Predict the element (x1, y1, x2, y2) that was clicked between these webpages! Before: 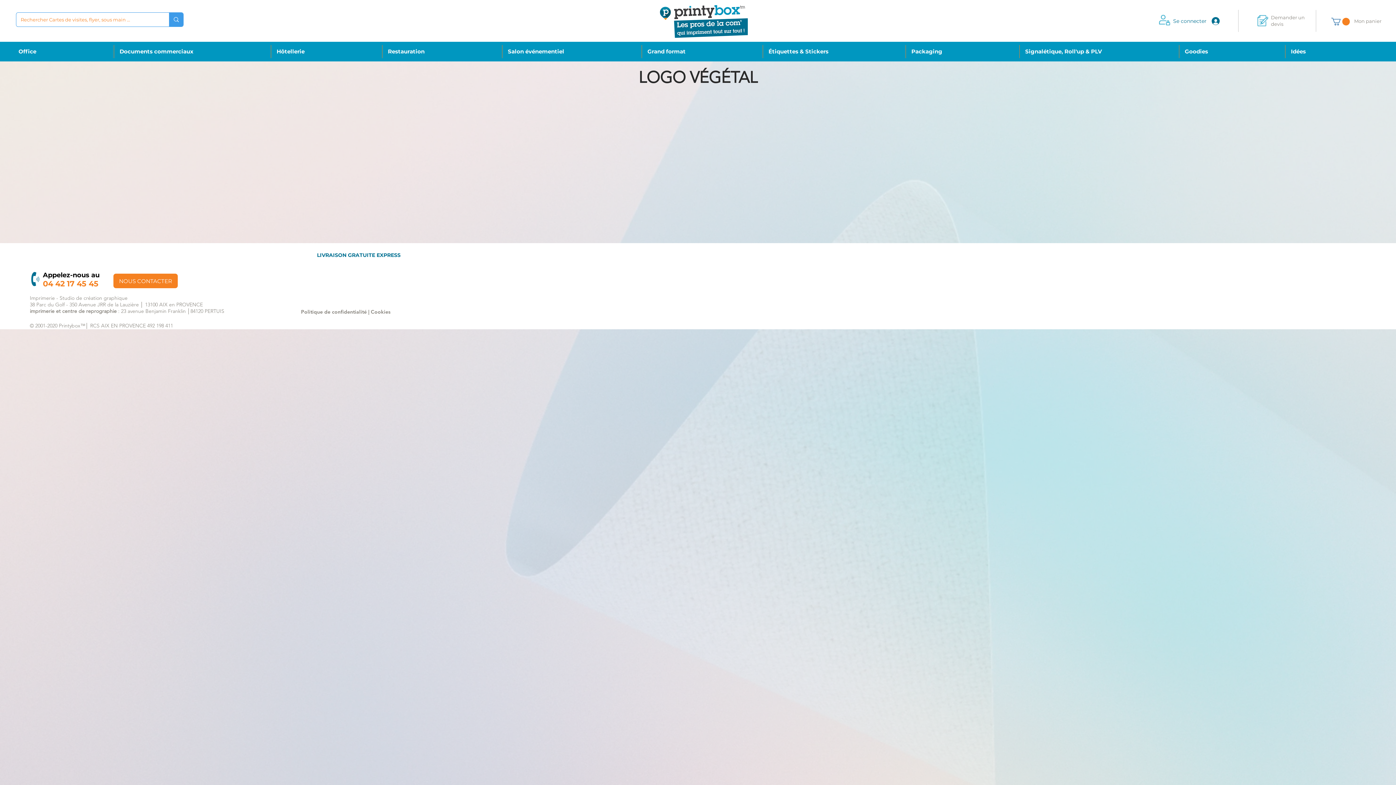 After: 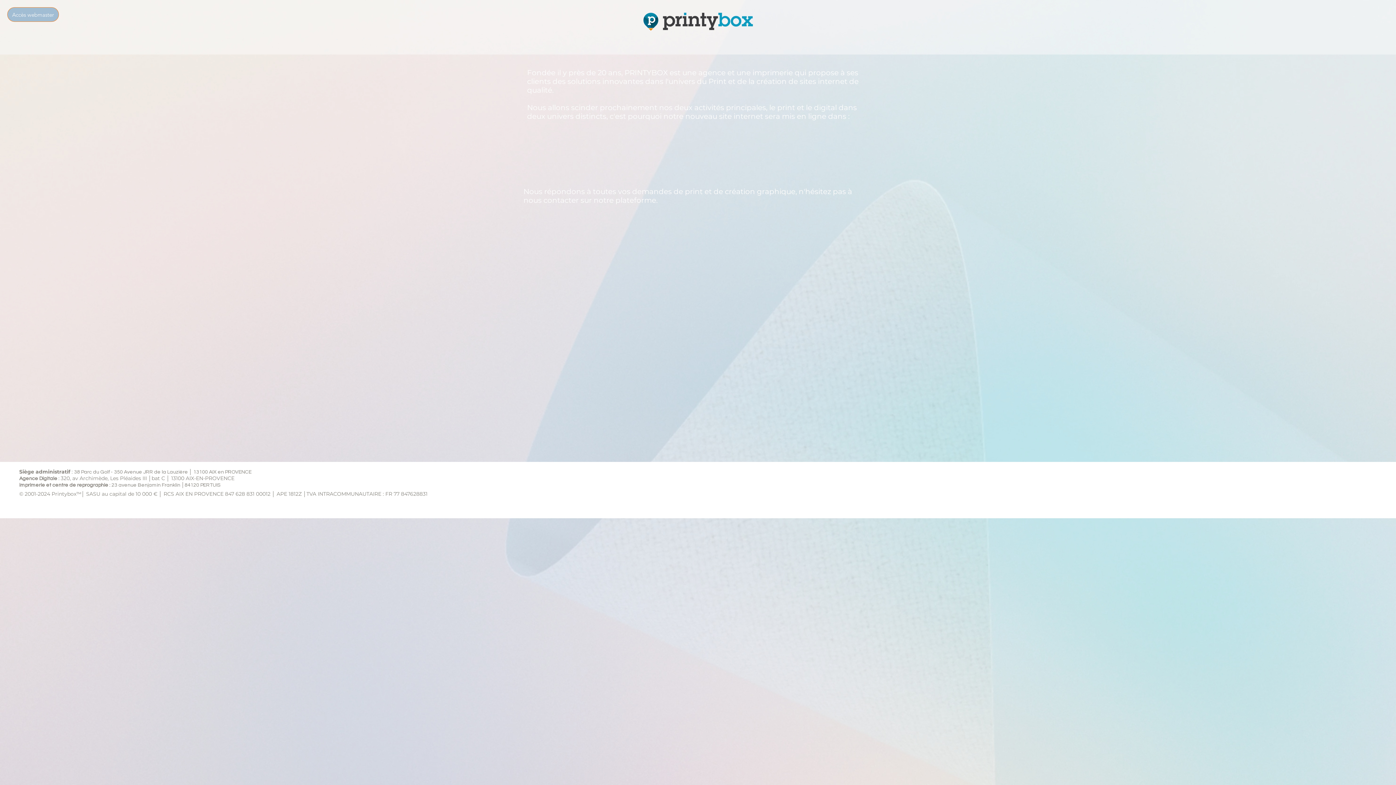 Action: bbox: (658, 3, 748, 37)